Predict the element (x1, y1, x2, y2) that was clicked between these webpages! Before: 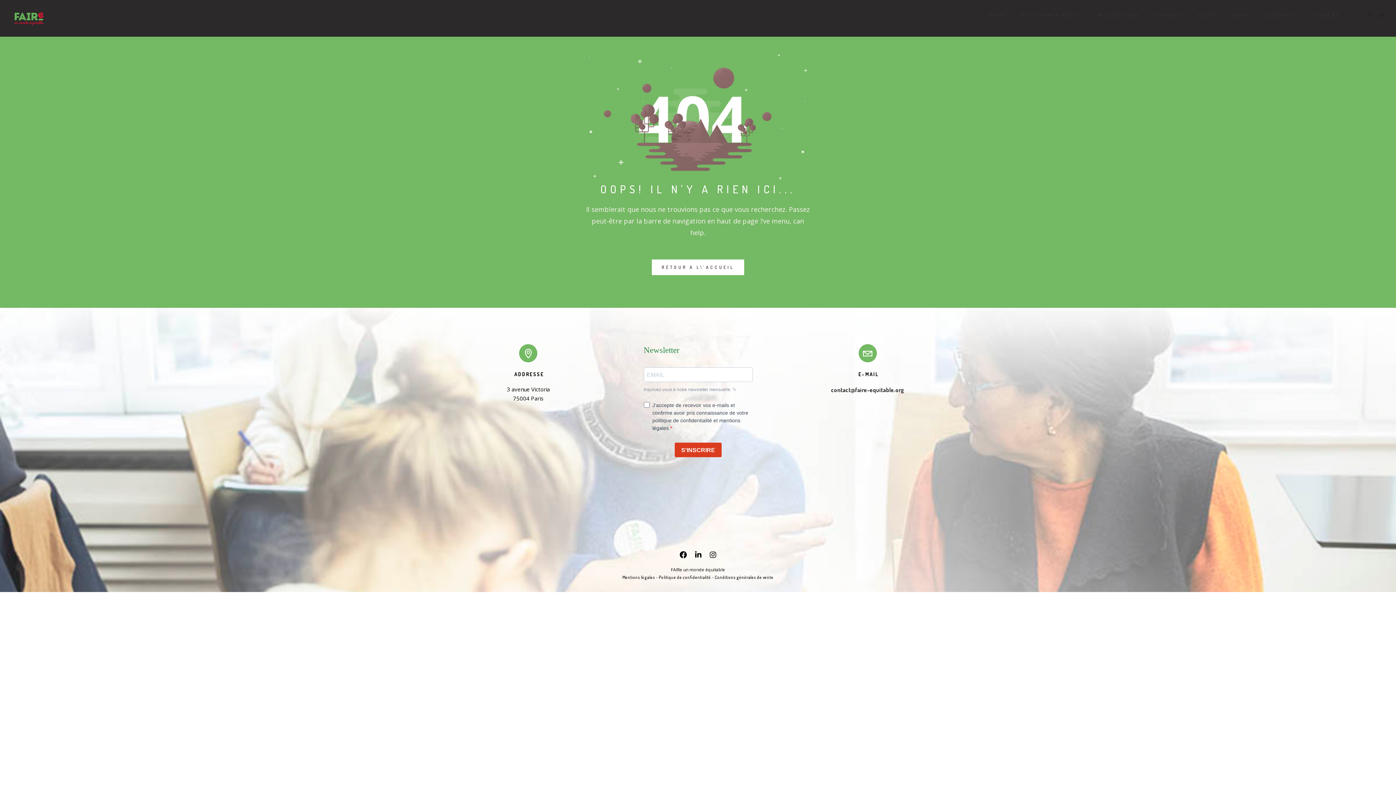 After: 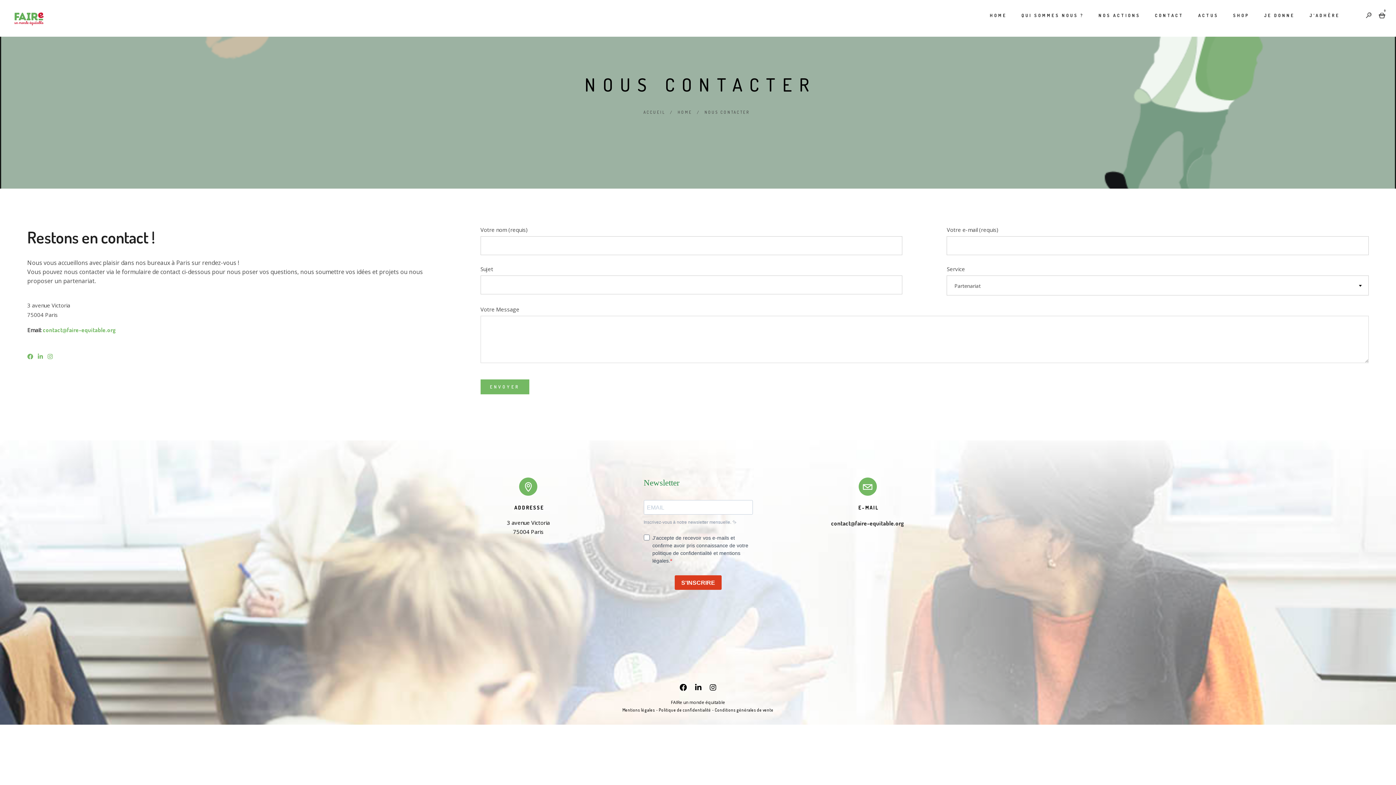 Action: label: CONTACT bbox: (1155, 0, 1184, 29)